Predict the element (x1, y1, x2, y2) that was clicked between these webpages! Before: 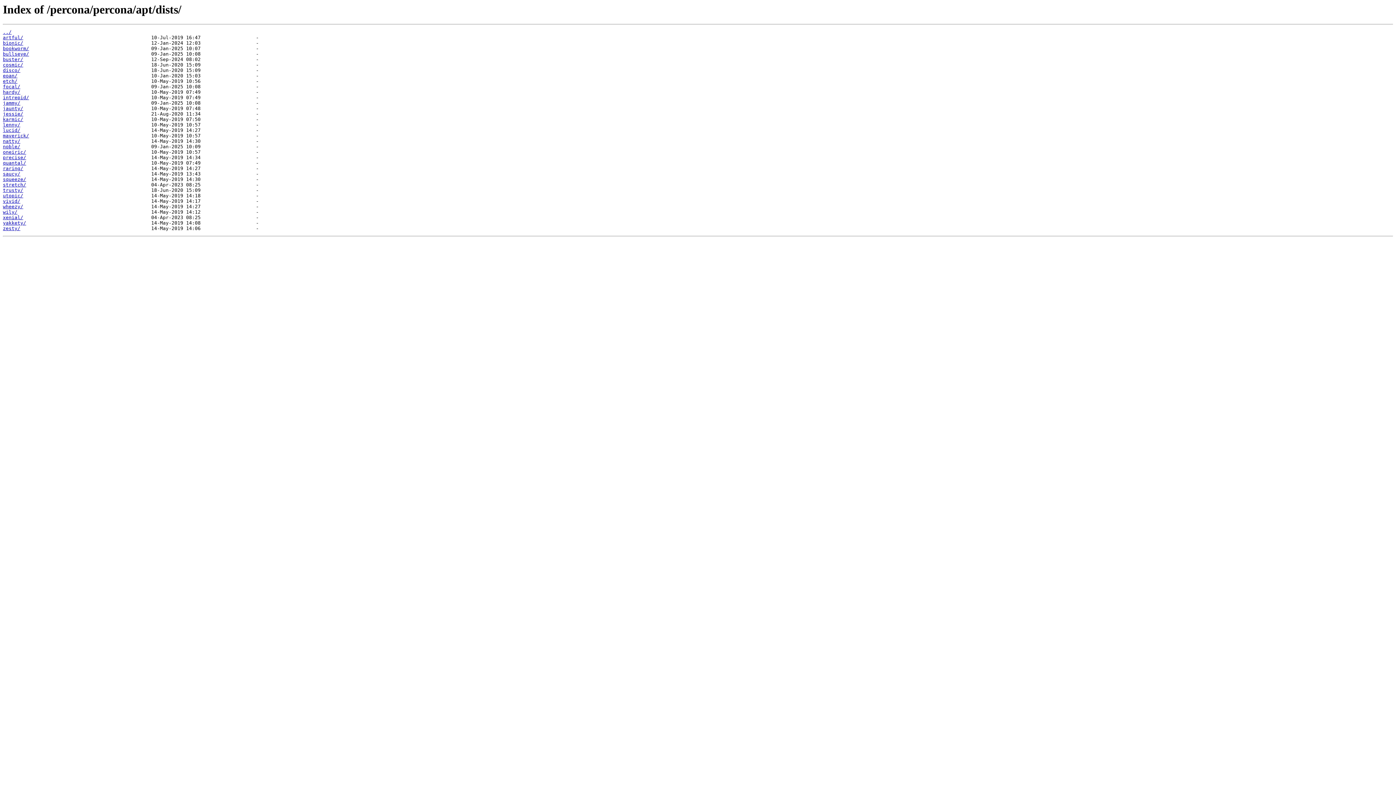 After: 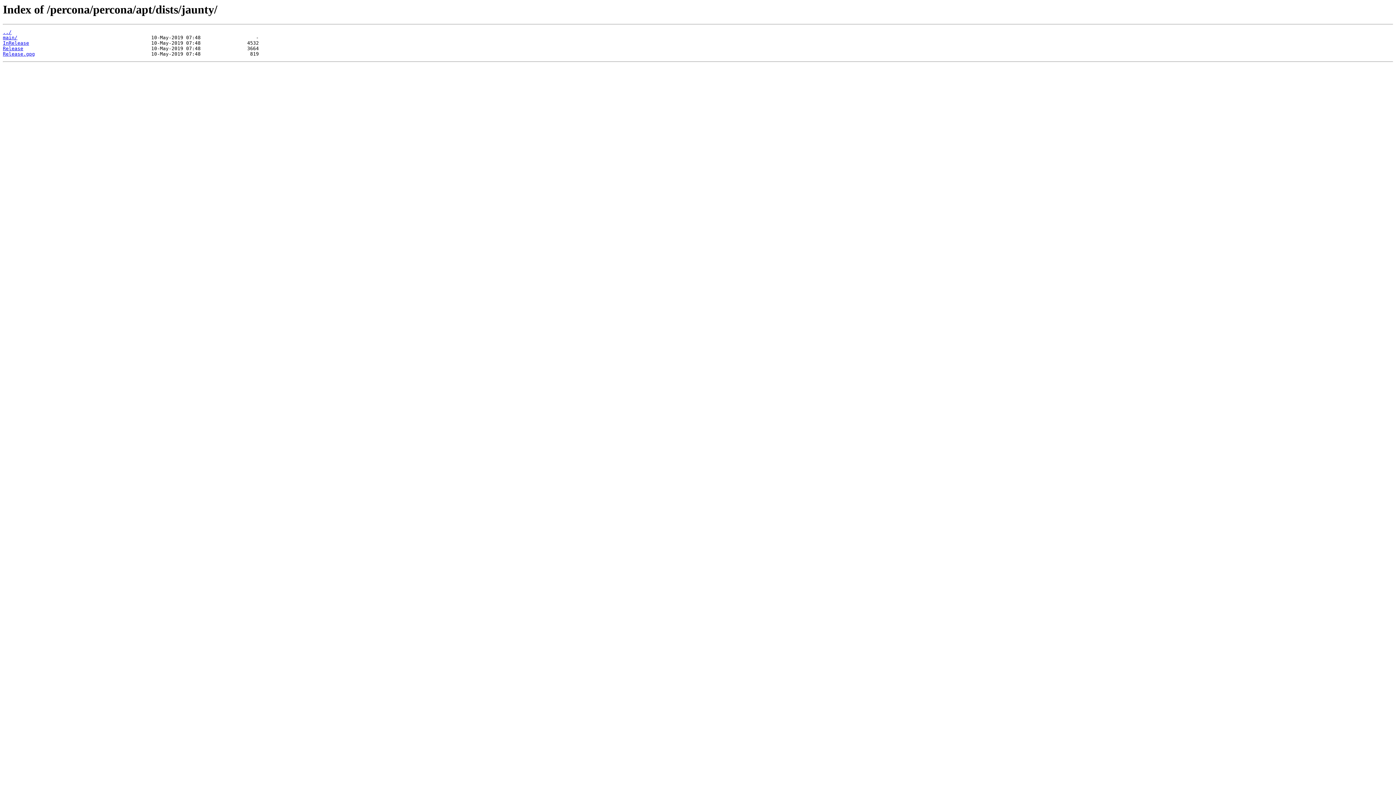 Action: label: jaunty/ bbox: (2, 105, 23, 111)